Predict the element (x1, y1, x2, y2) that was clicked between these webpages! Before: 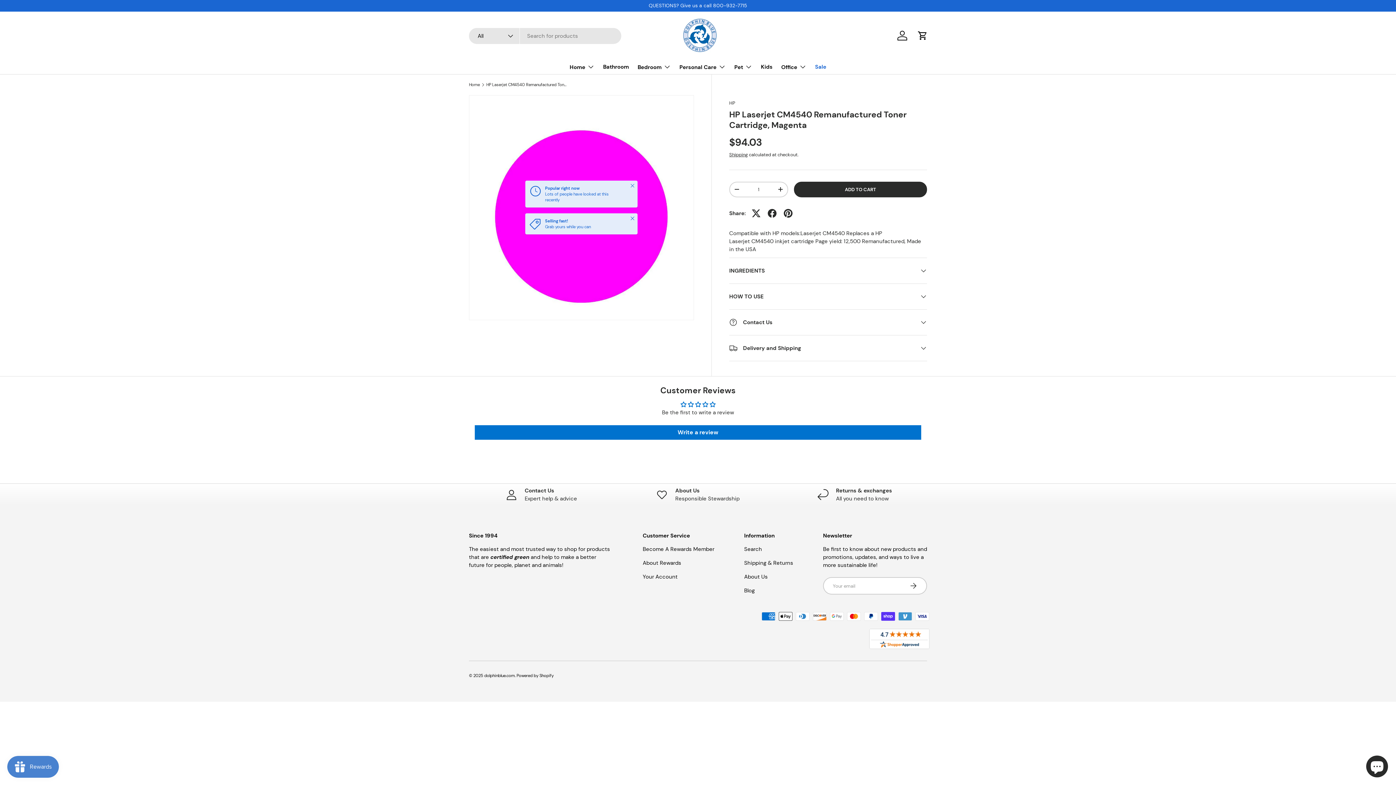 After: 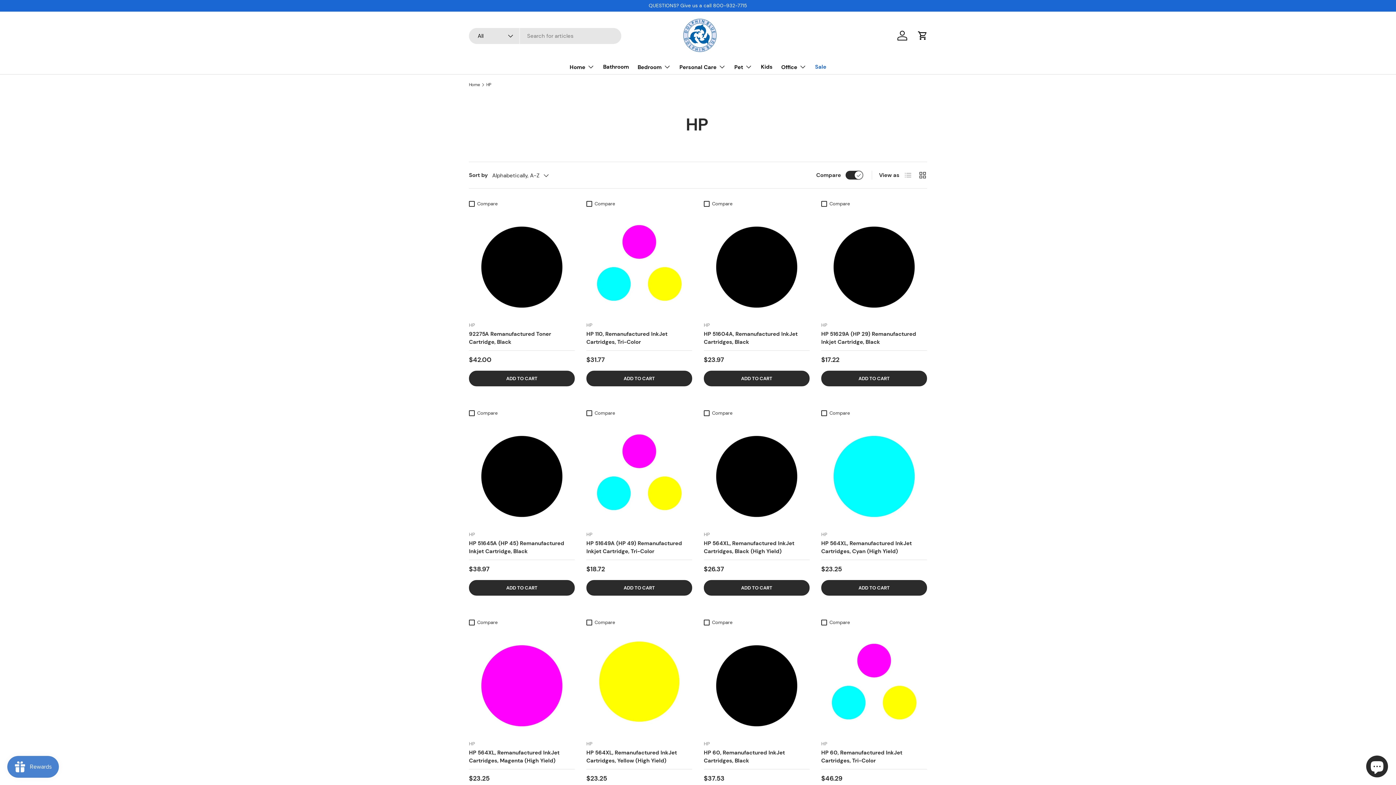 Action: bbox: (729, 99, 735, 106) label: HP